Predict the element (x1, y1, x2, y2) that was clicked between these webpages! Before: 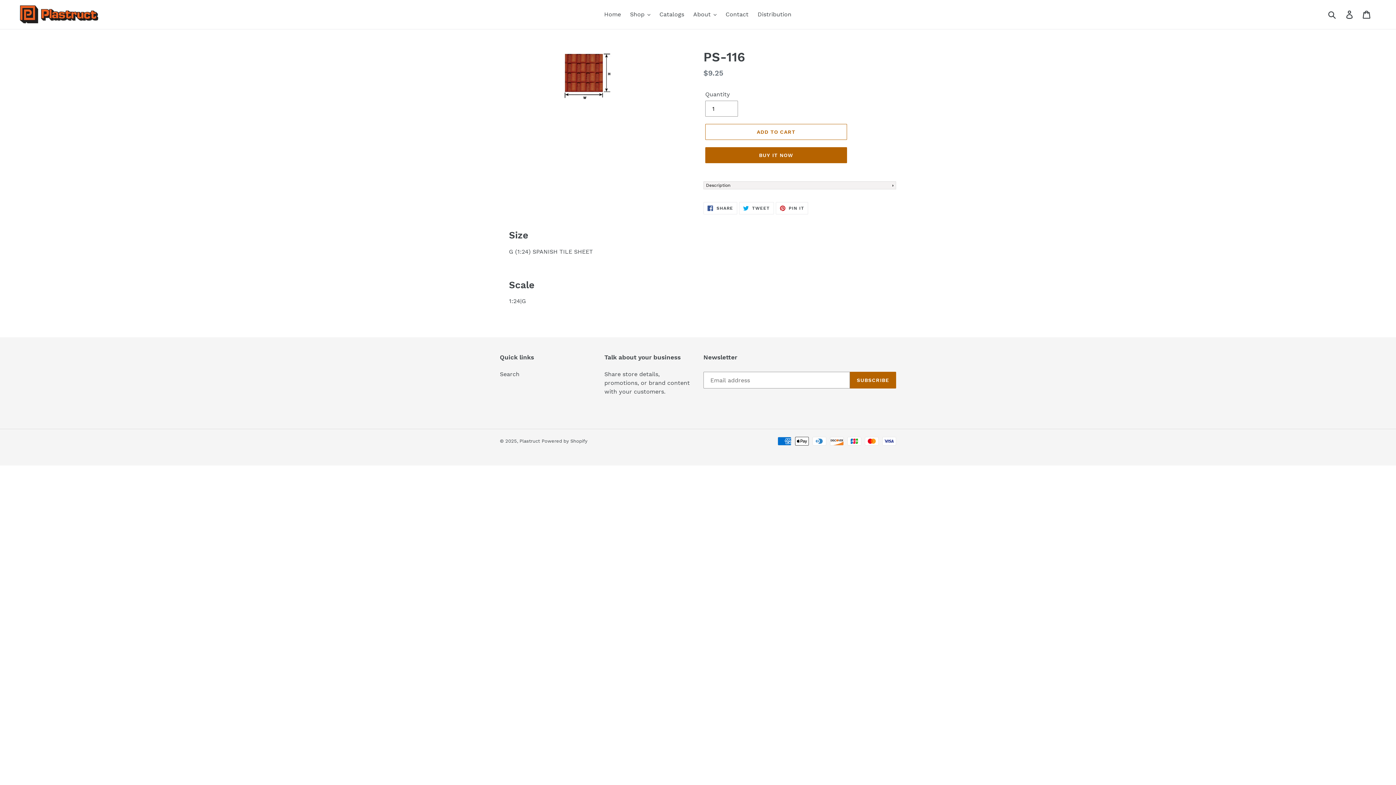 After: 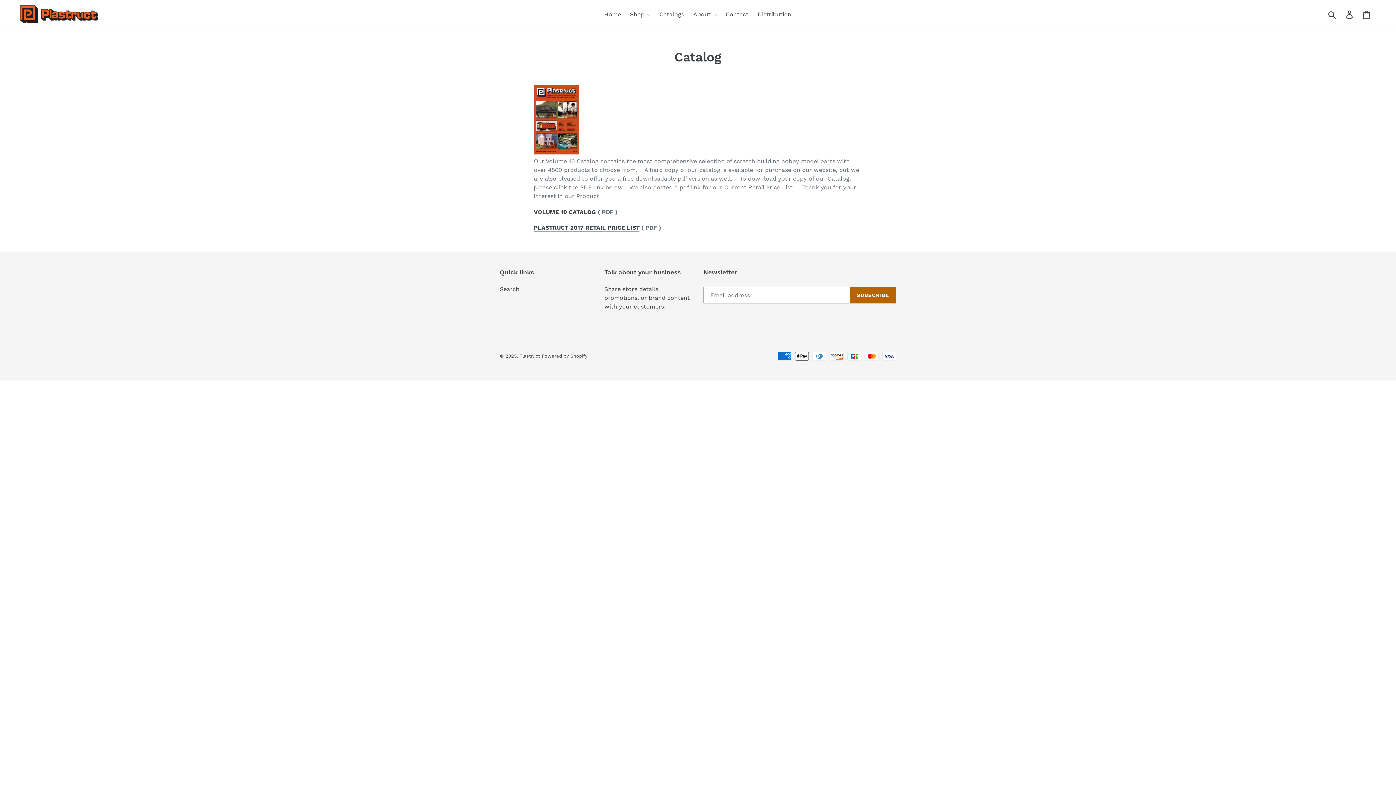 Action: label: Catalogs bbox: (656, 9, 688, 20)